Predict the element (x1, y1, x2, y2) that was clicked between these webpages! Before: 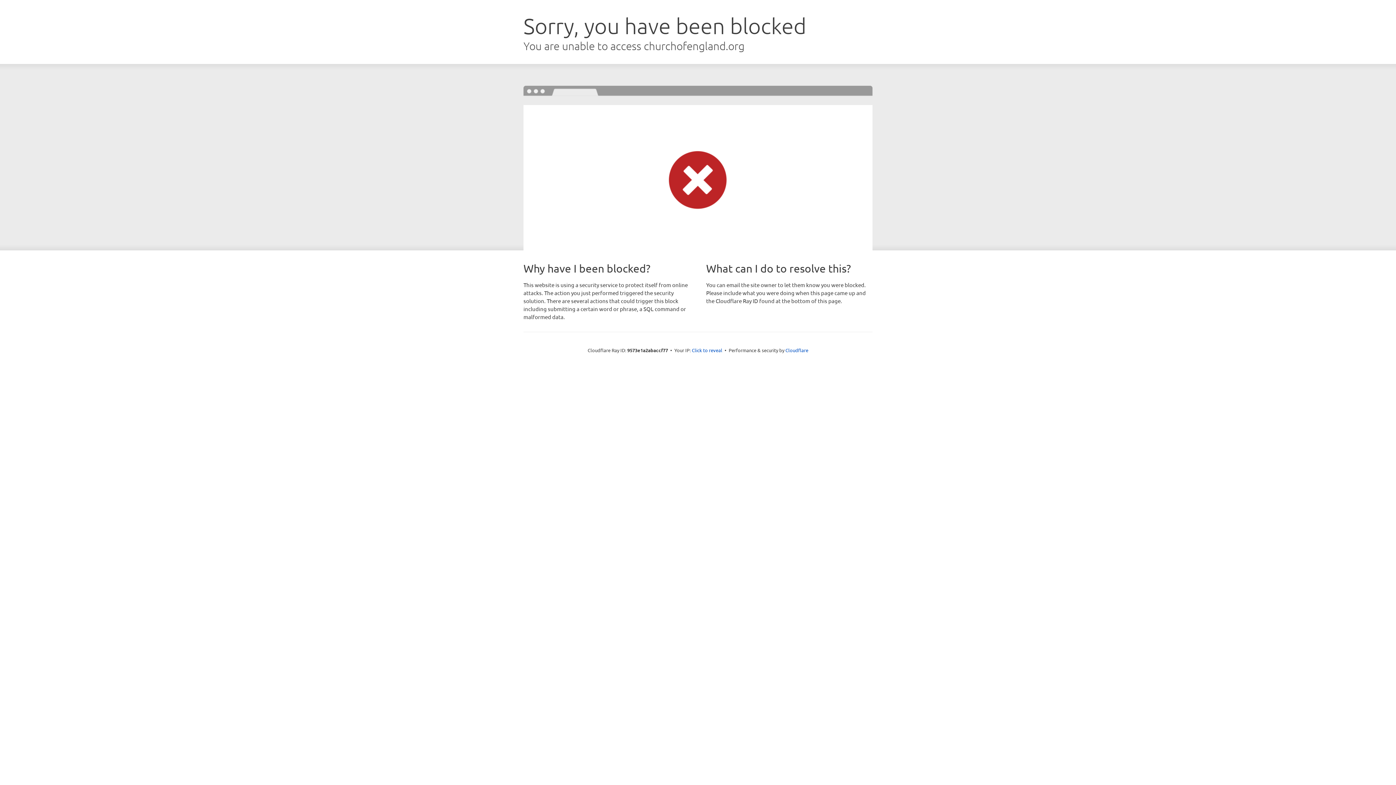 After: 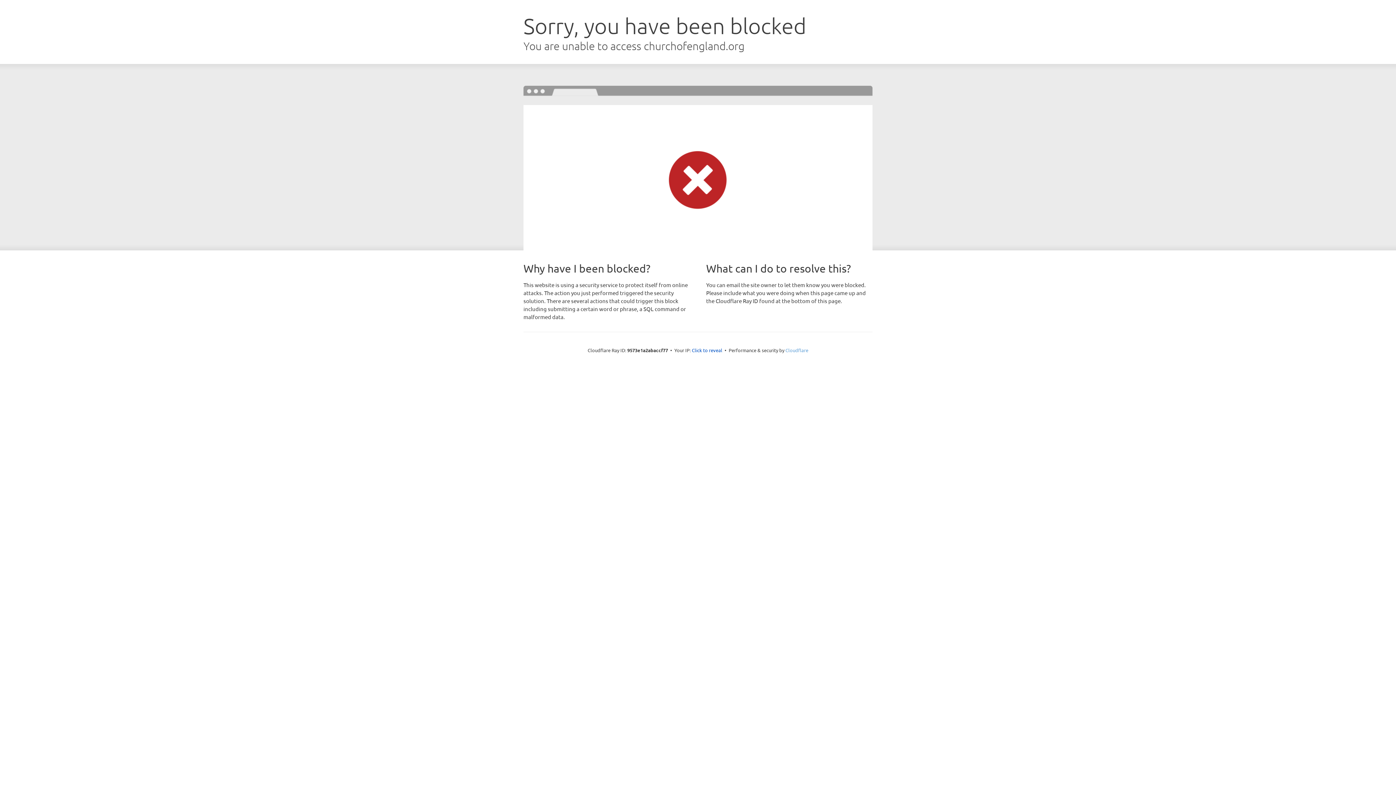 Action: label: Cloudflare bbox: (785, 347, 808, 353)